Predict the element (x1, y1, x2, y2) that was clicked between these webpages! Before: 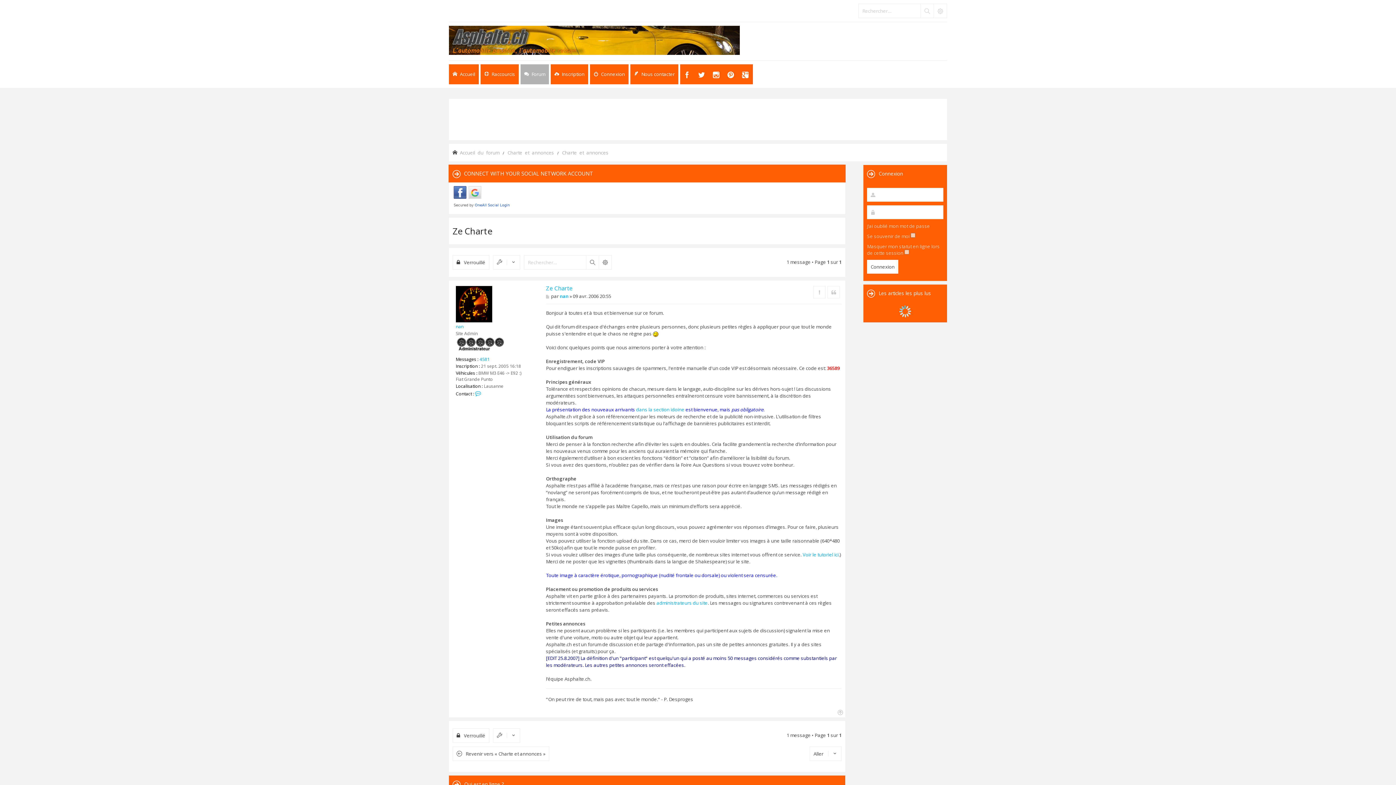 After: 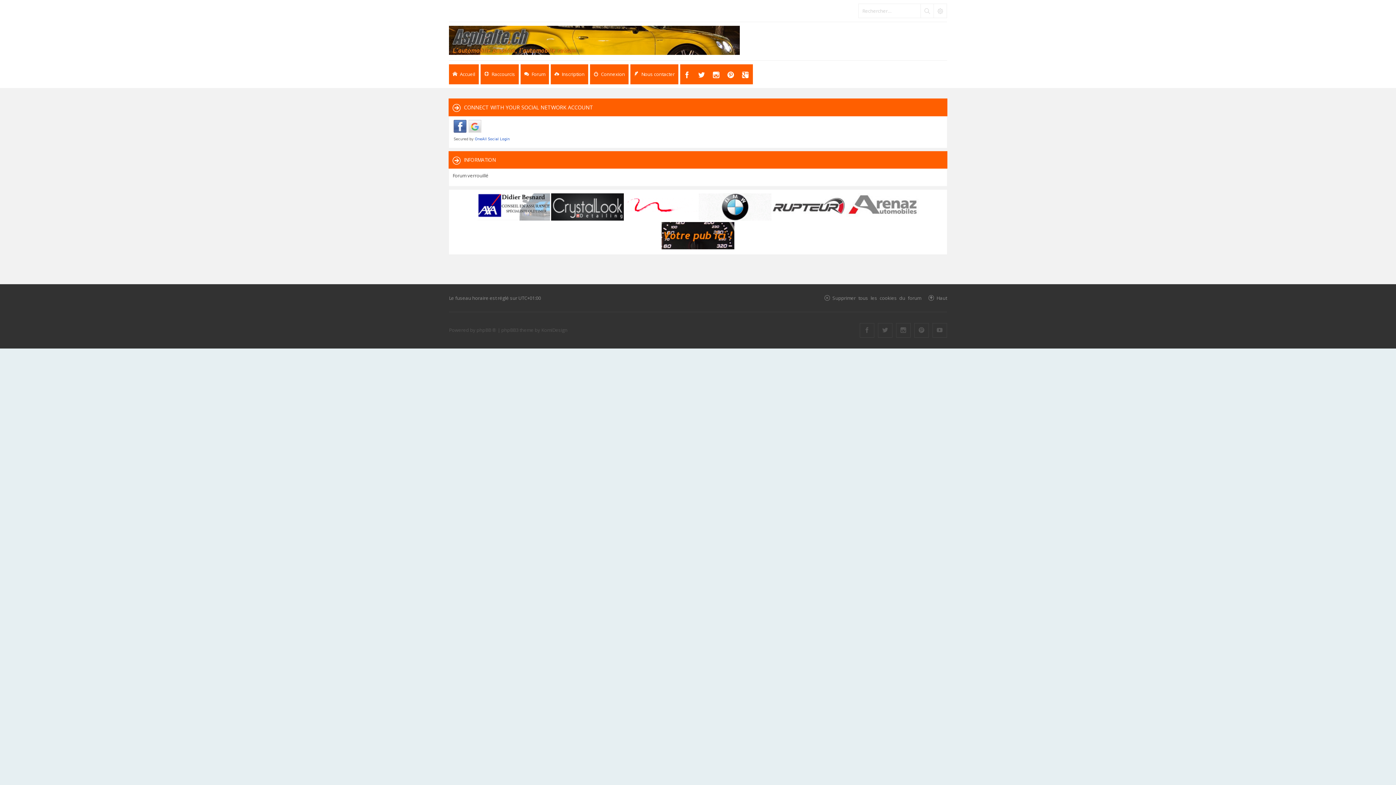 Action: bbox: (827, 286, 840, 298) label: Citer